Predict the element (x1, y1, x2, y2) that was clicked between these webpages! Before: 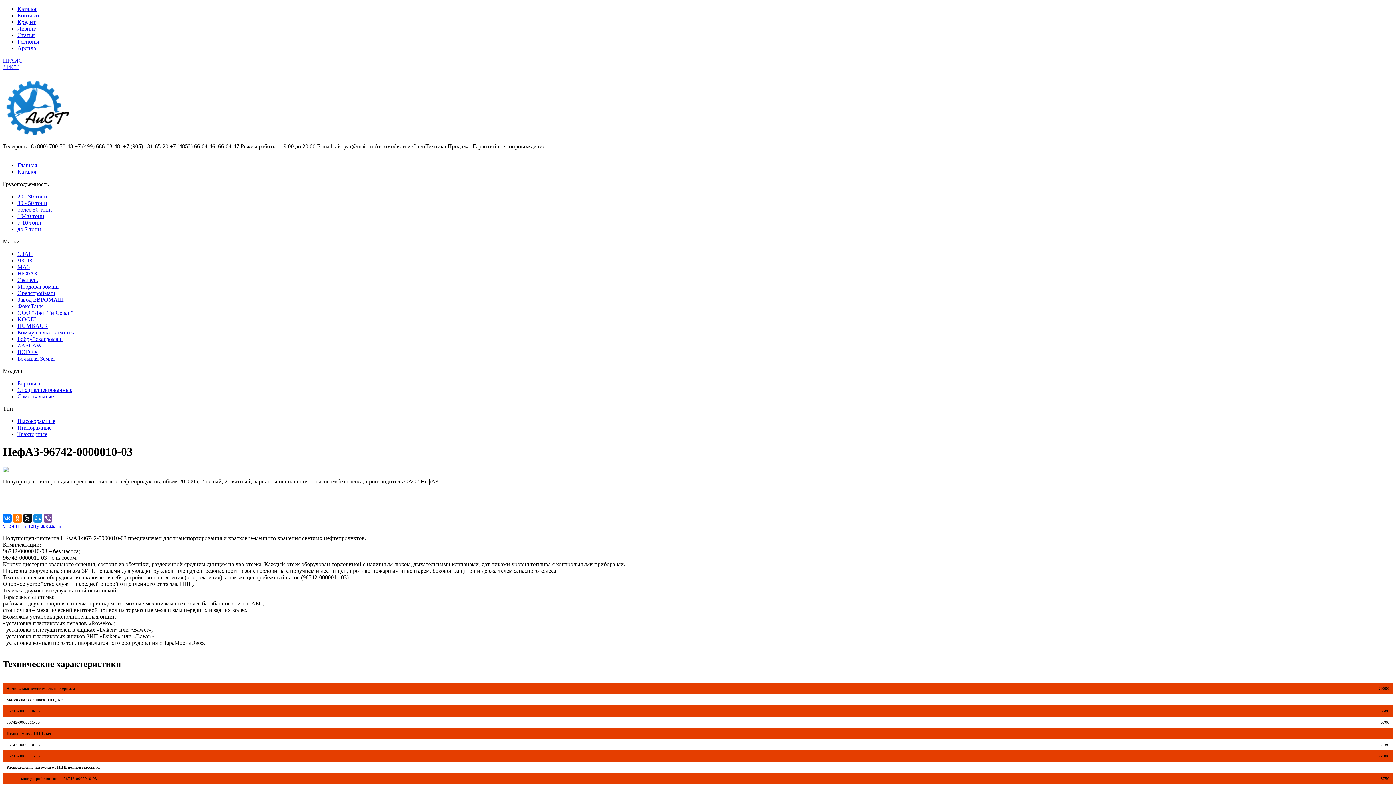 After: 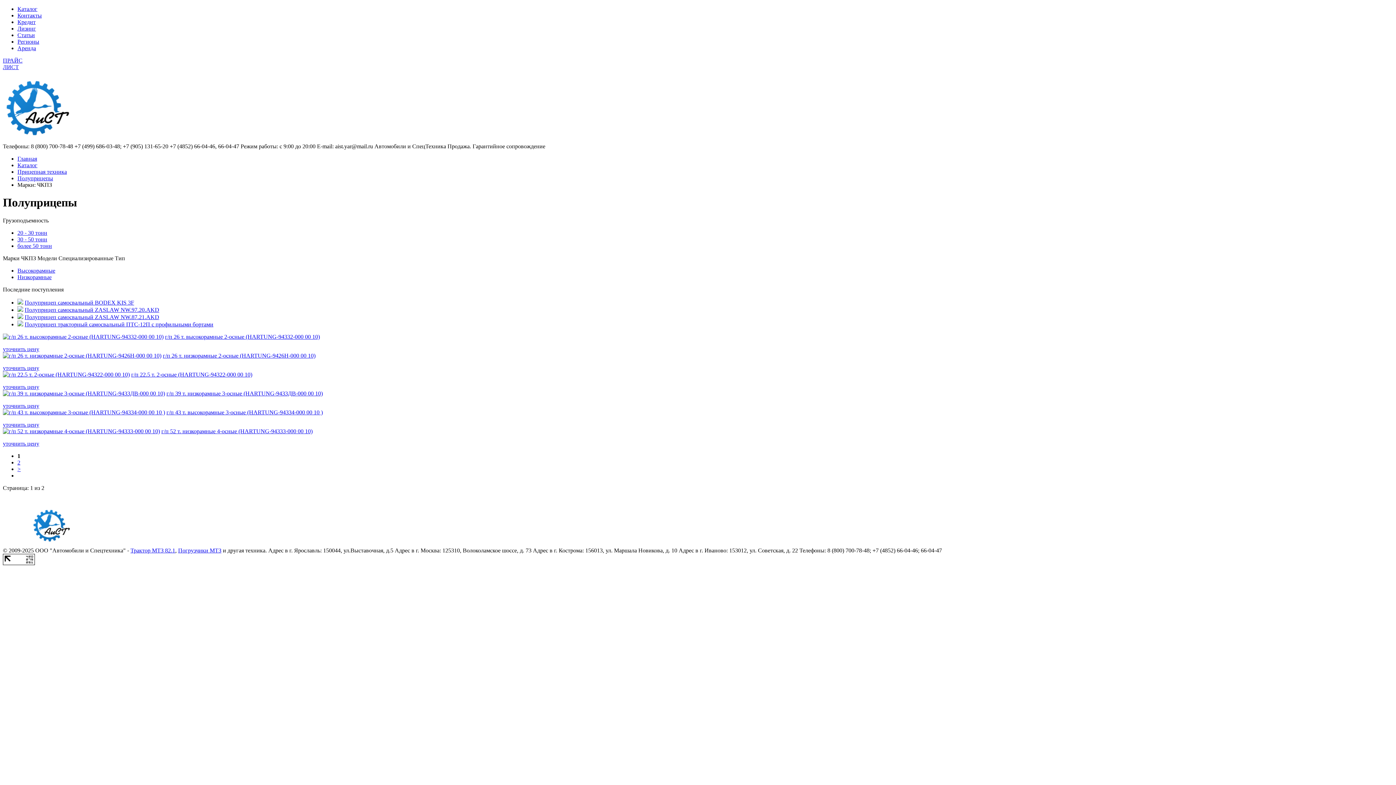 Action: label: ЧКПЗ bbox: (17, 257, 32, 263)